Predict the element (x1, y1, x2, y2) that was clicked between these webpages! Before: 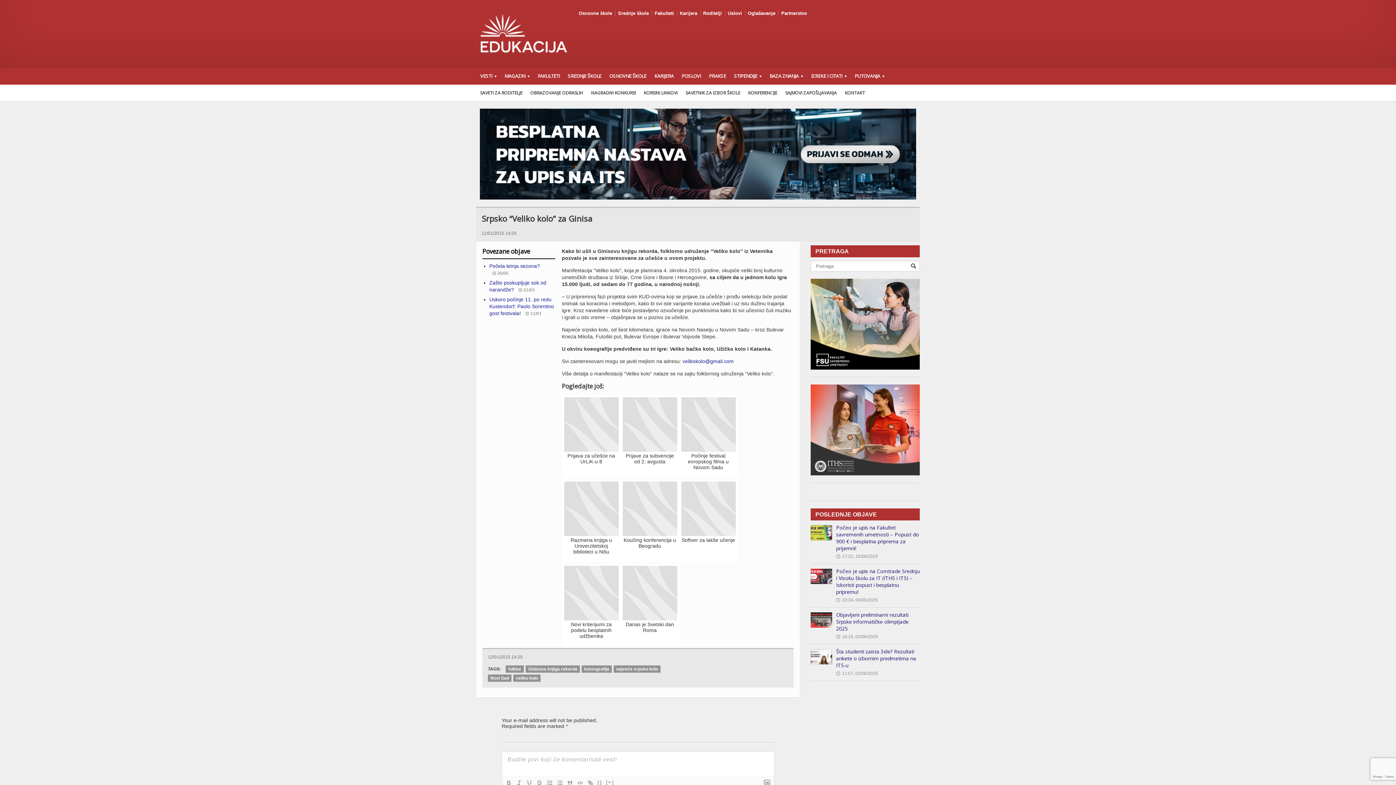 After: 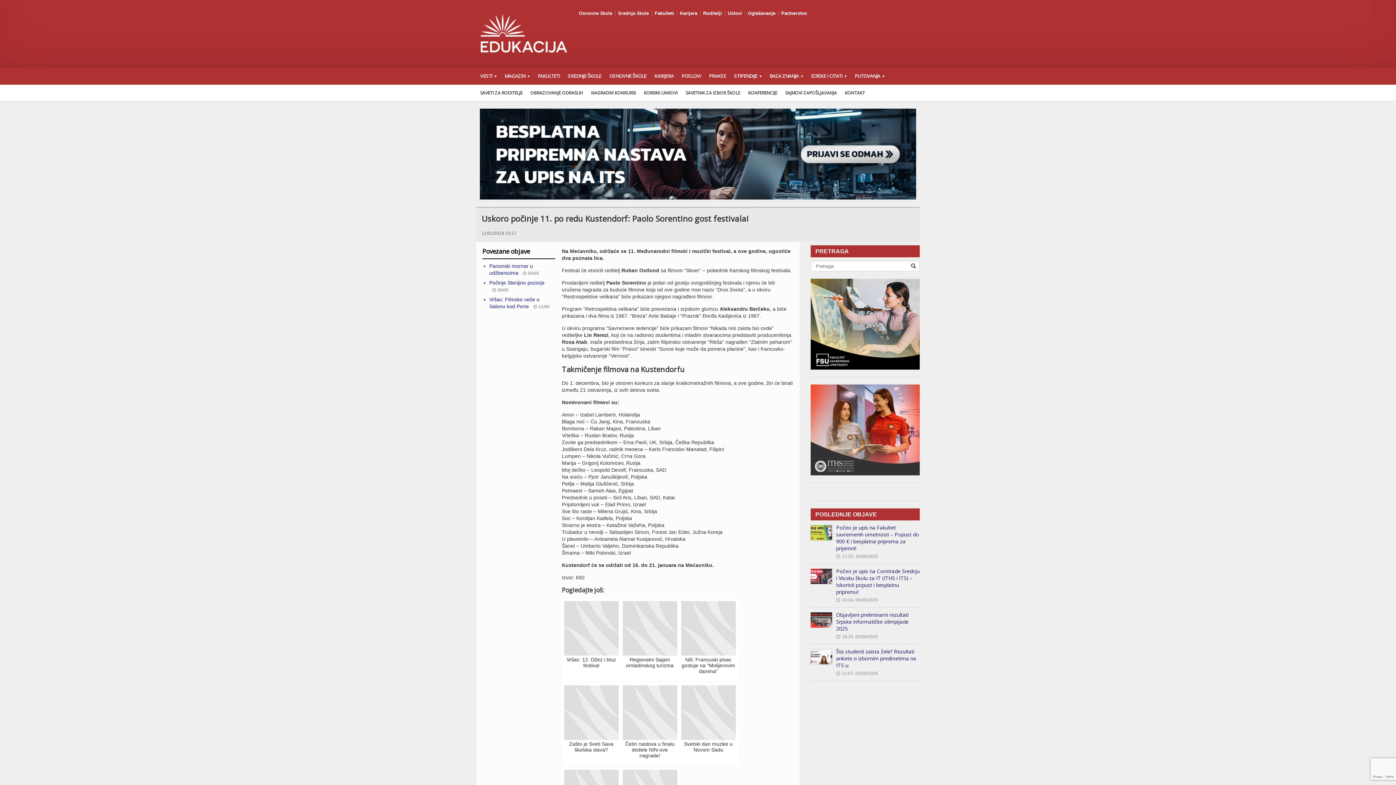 Action: label: Uskoro počinje 11. po redu Kustendorf: Paolo Sorentino gost festivala! bbox: (489, 277, 554, 296)